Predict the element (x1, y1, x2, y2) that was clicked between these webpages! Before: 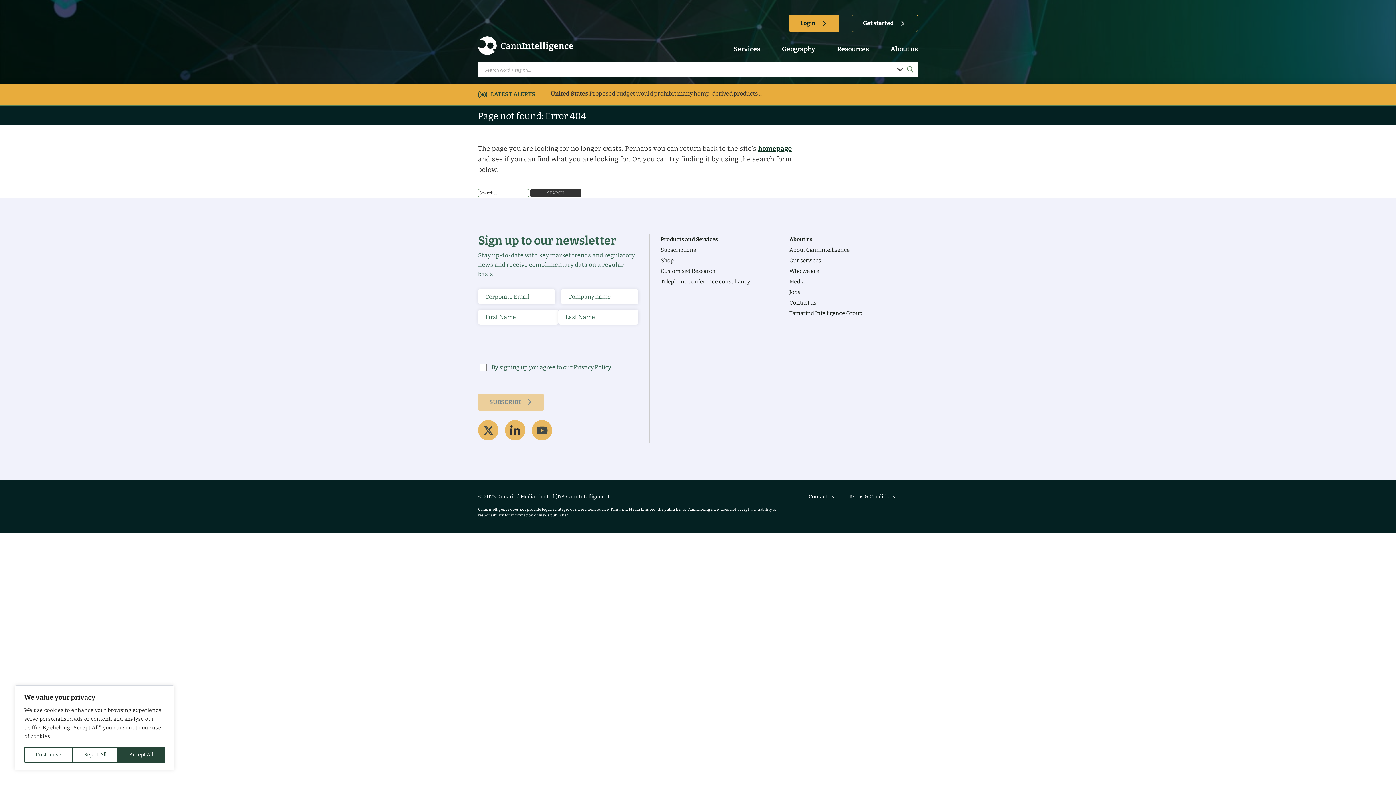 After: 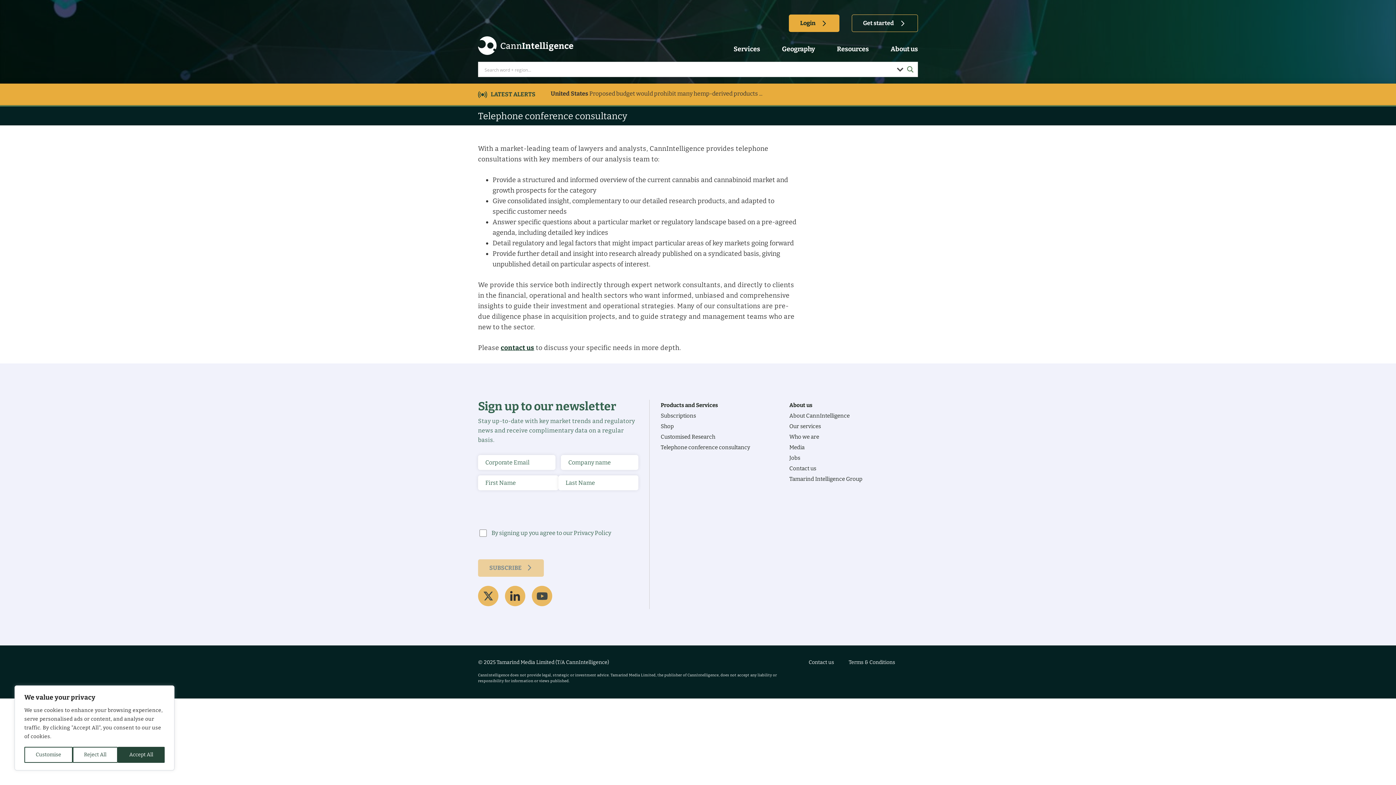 Action: bbox: (660, 278, 750, 285) label: Telephone conference consultancy